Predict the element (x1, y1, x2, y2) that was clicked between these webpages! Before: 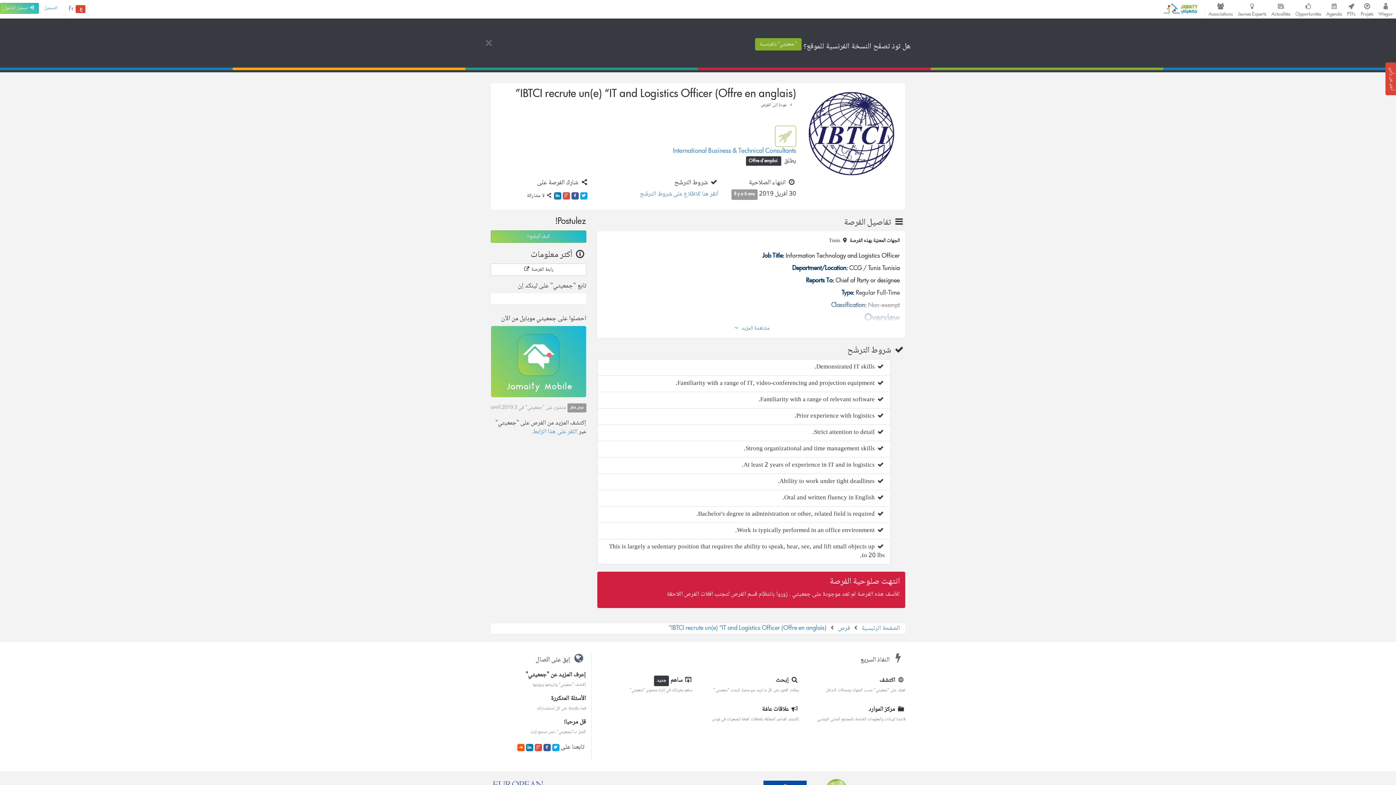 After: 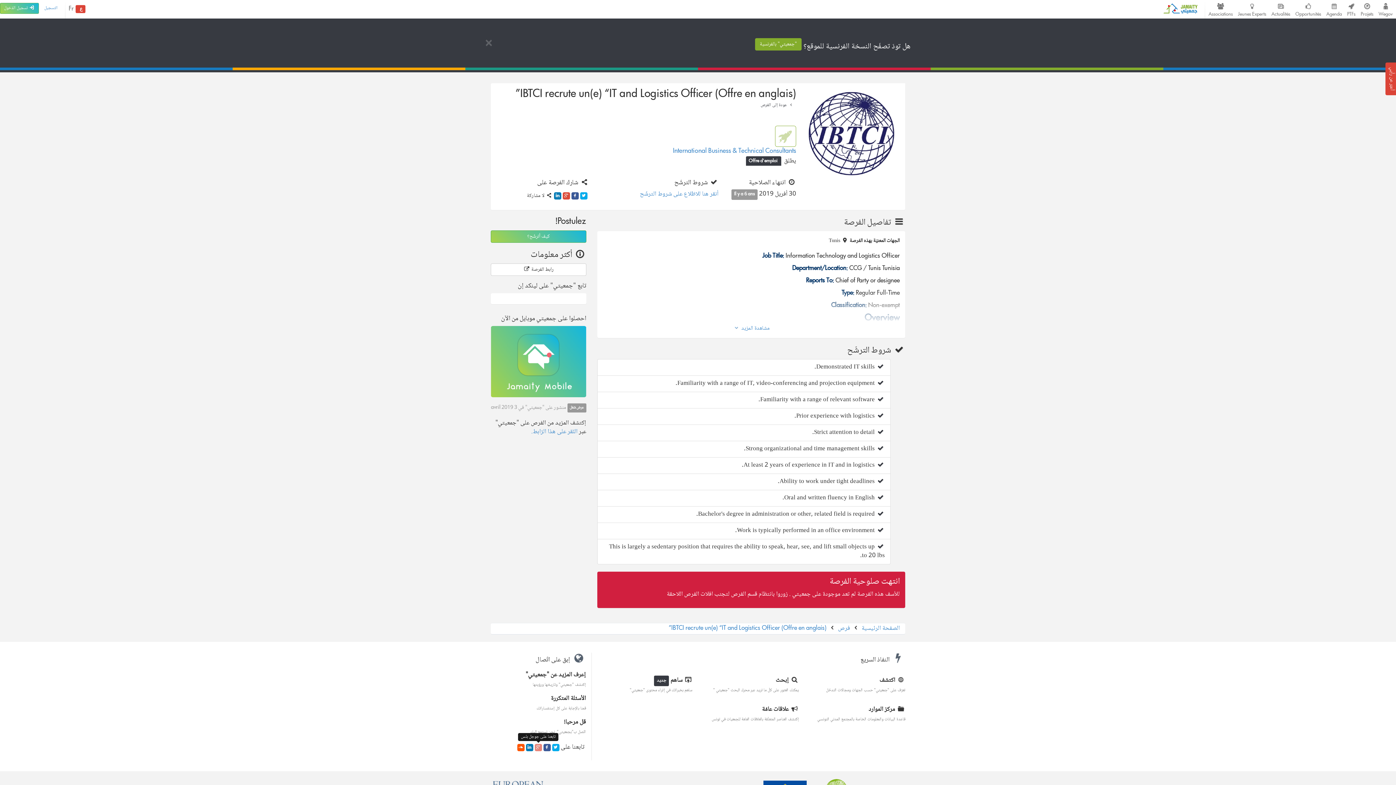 Action: bbox: (534, 744, 542, 751)